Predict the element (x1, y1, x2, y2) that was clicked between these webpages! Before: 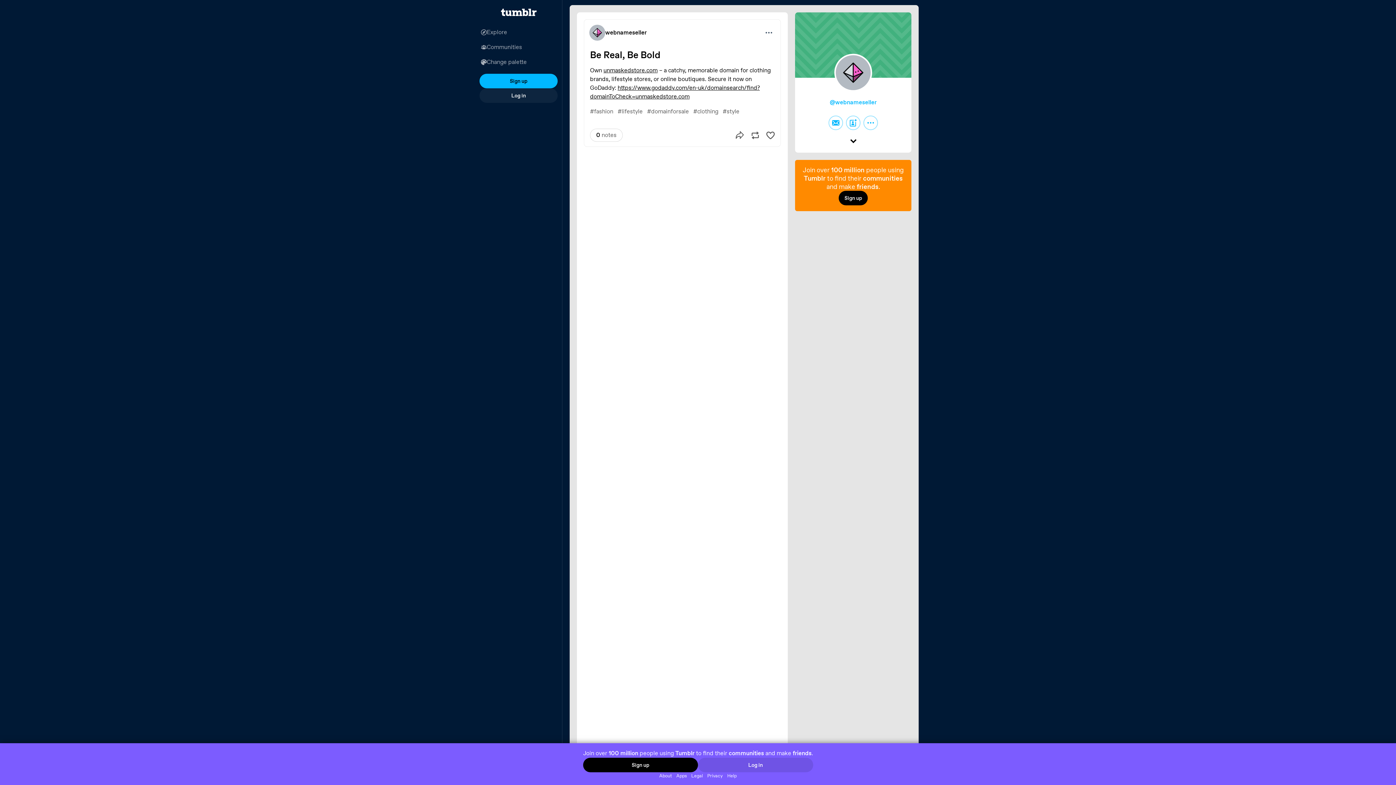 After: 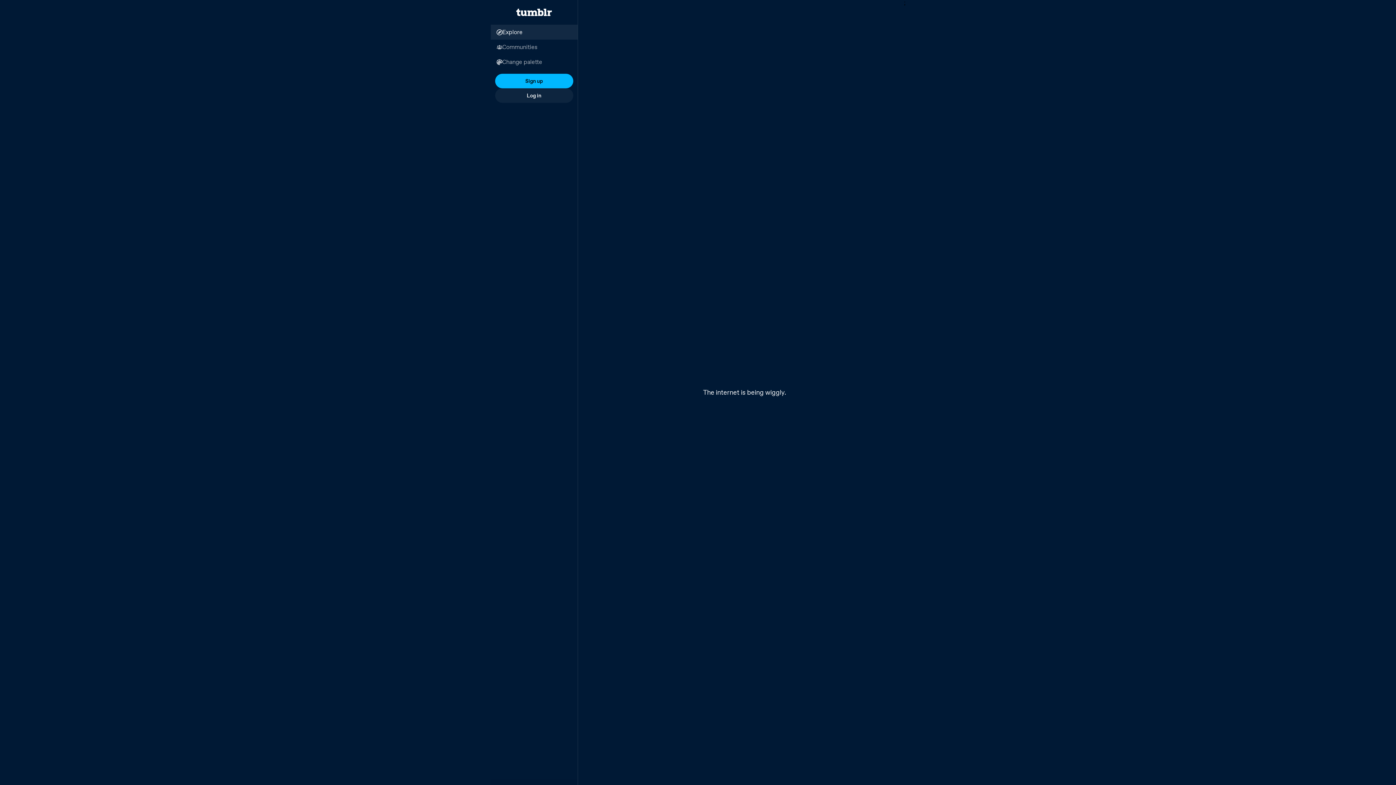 Action: label: Explore bbox: (475, 24, 562, 39)